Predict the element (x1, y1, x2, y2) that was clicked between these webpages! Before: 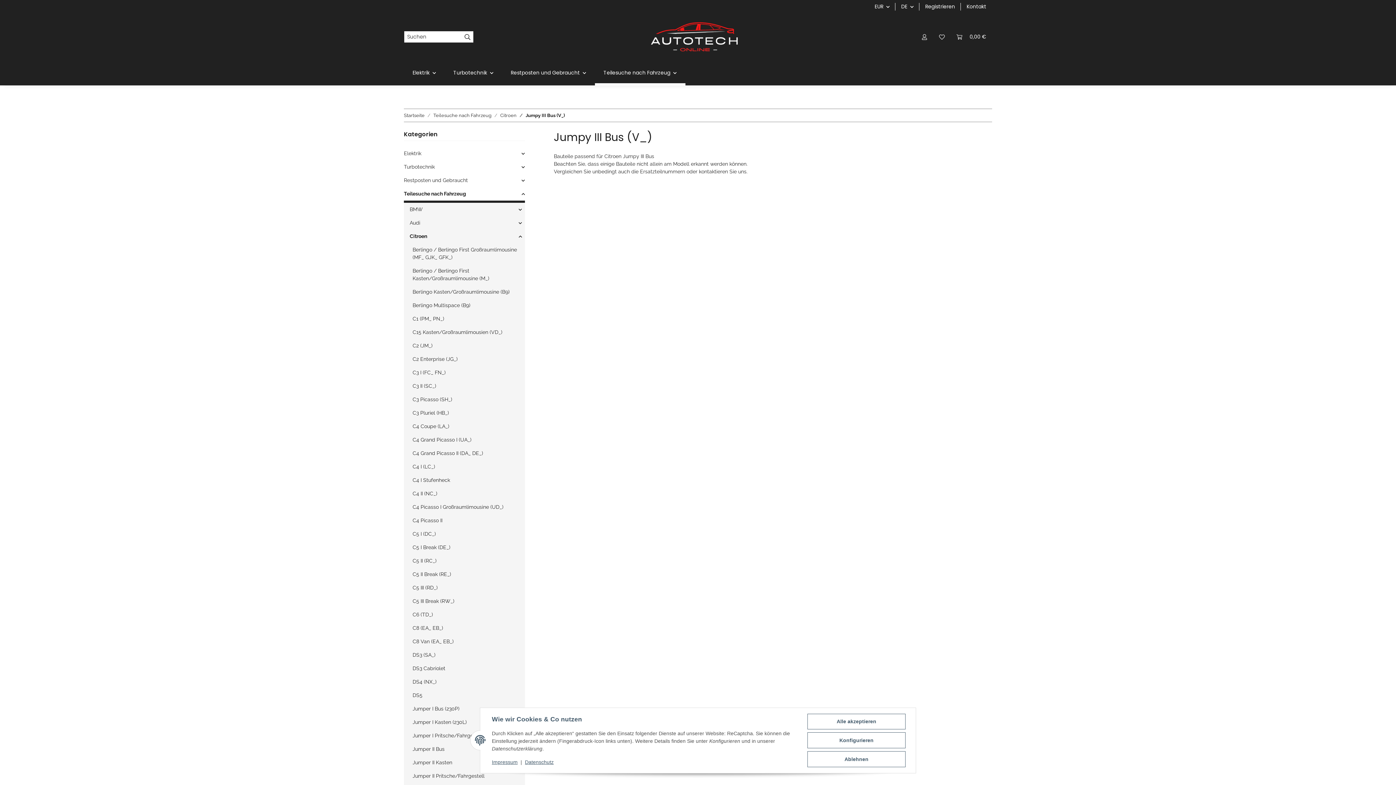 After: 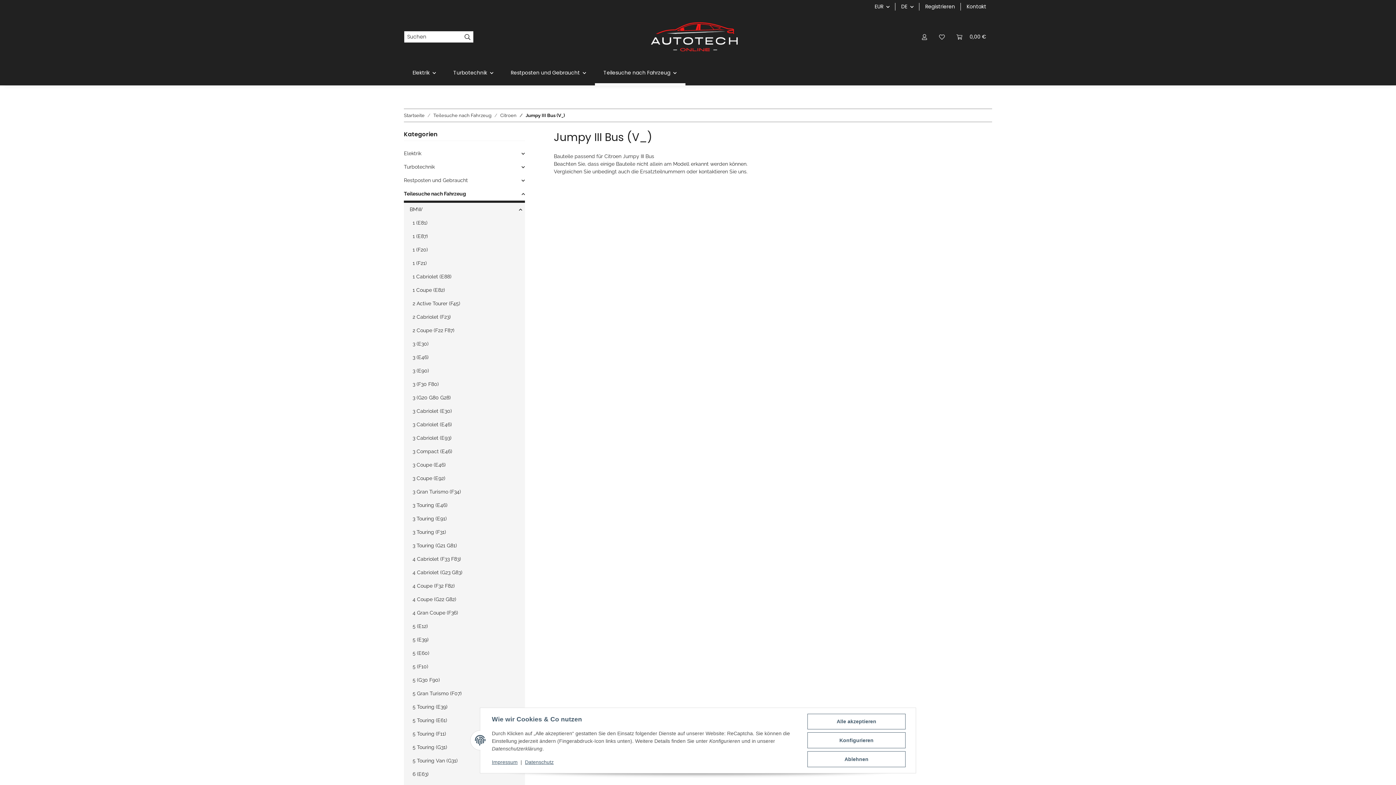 Action: label: BMW bbox: (406, 202, 524, 216)